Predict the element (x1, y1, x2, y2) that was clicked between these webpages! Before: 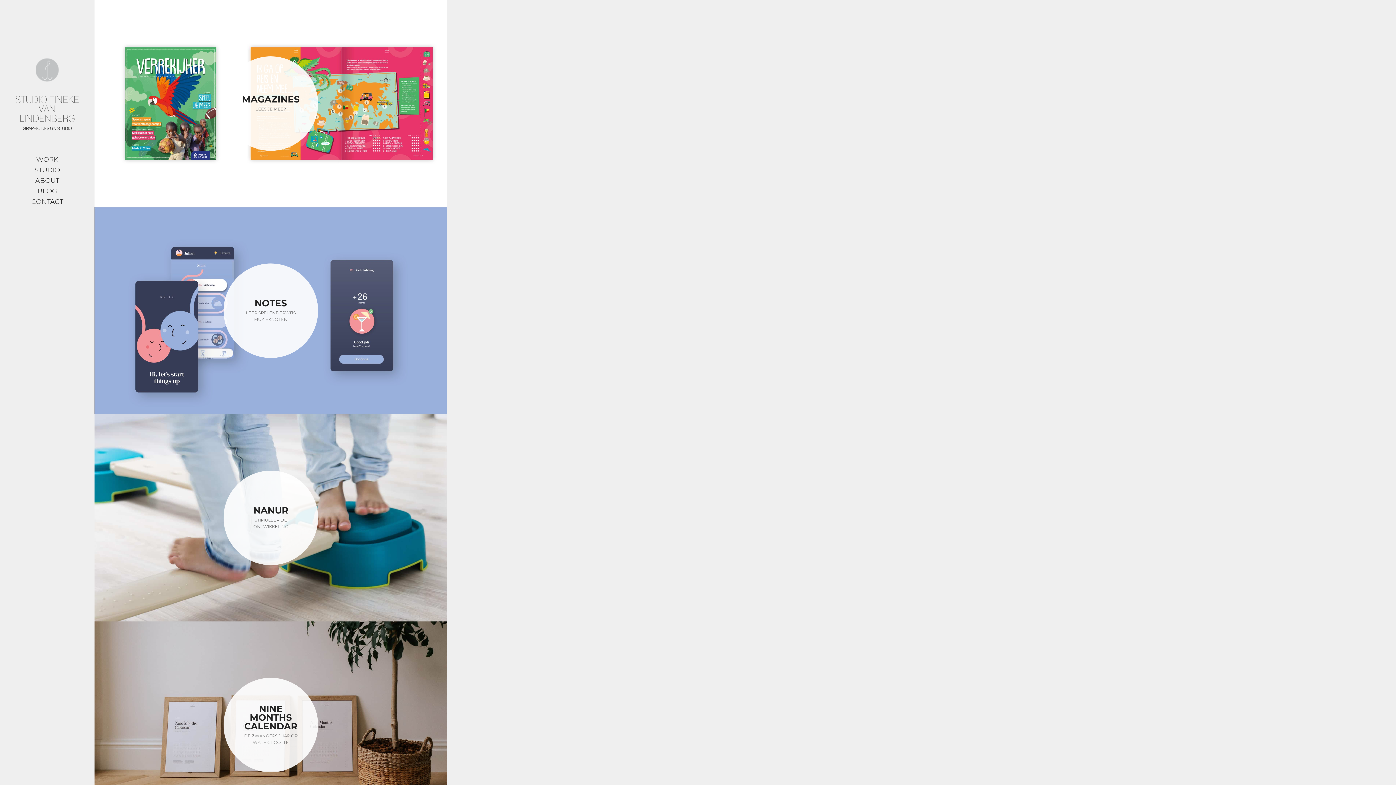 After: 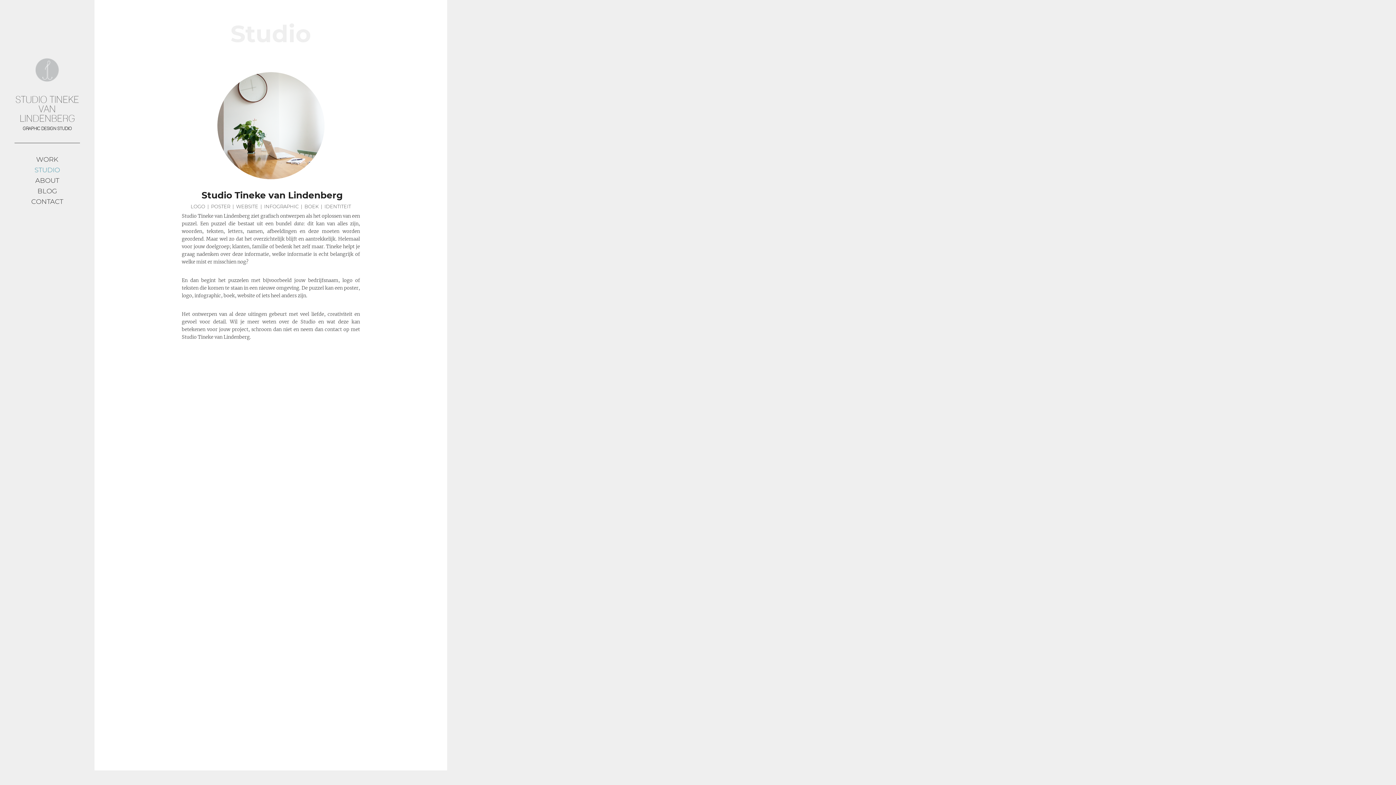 Action: label: STUDIO bbox: (34, 164, 60, 176)